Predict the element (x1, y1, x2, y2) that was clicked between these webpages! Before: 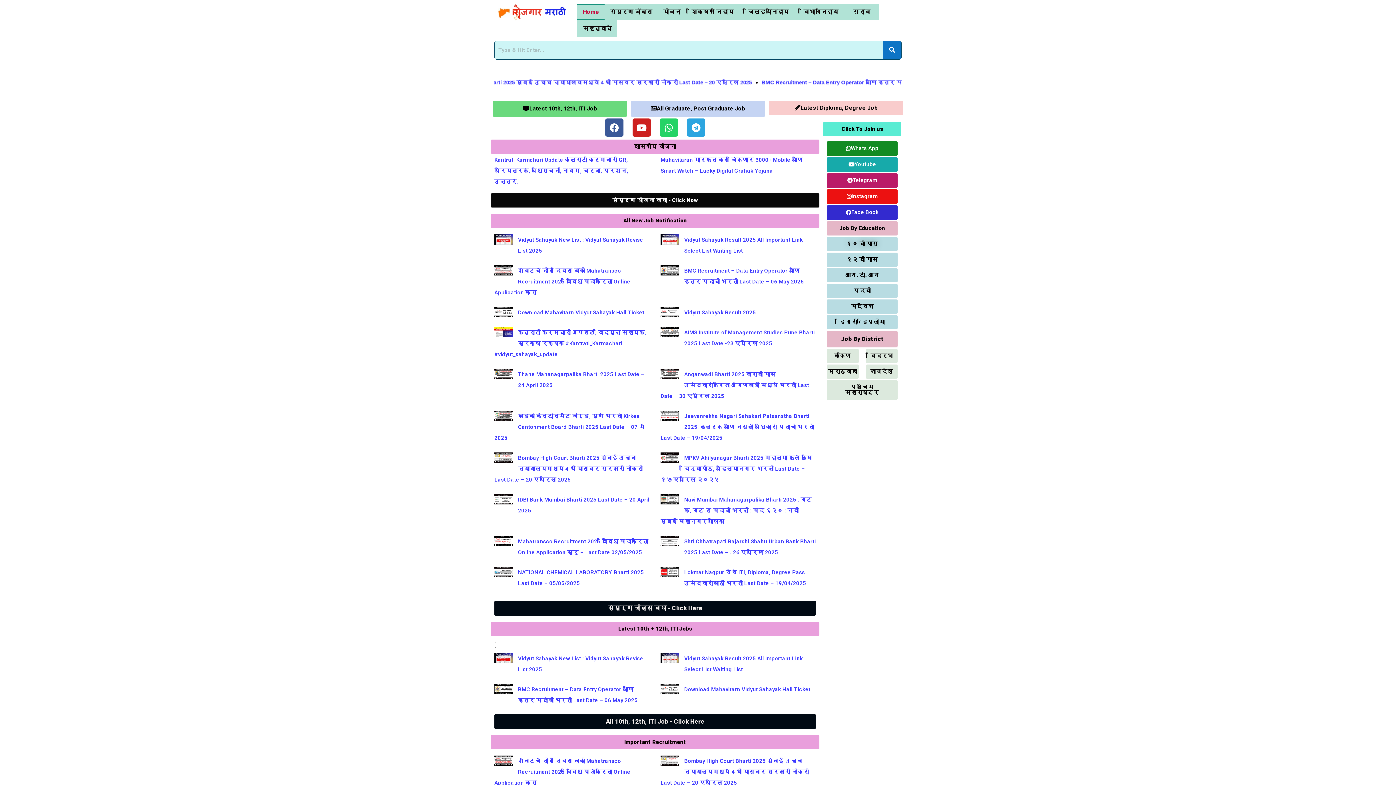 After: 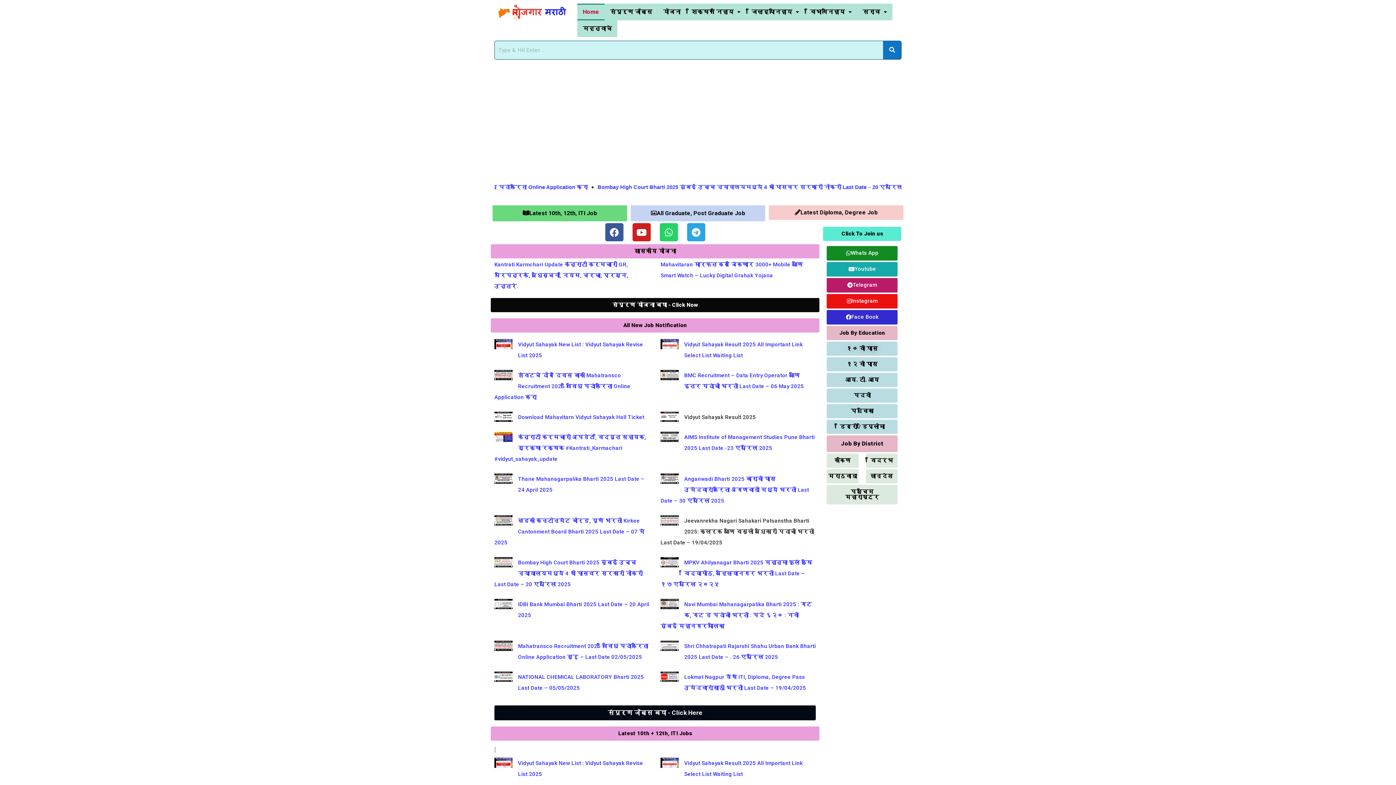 Action: label: Jeevanrekha Nagari Sahakari Patsanstha Bharti 2025: क्लर्क आणि वसुली अधिकारी पदाची भरती Last Date – 19/04/2025 bbox: (660, 413, 814, 441)